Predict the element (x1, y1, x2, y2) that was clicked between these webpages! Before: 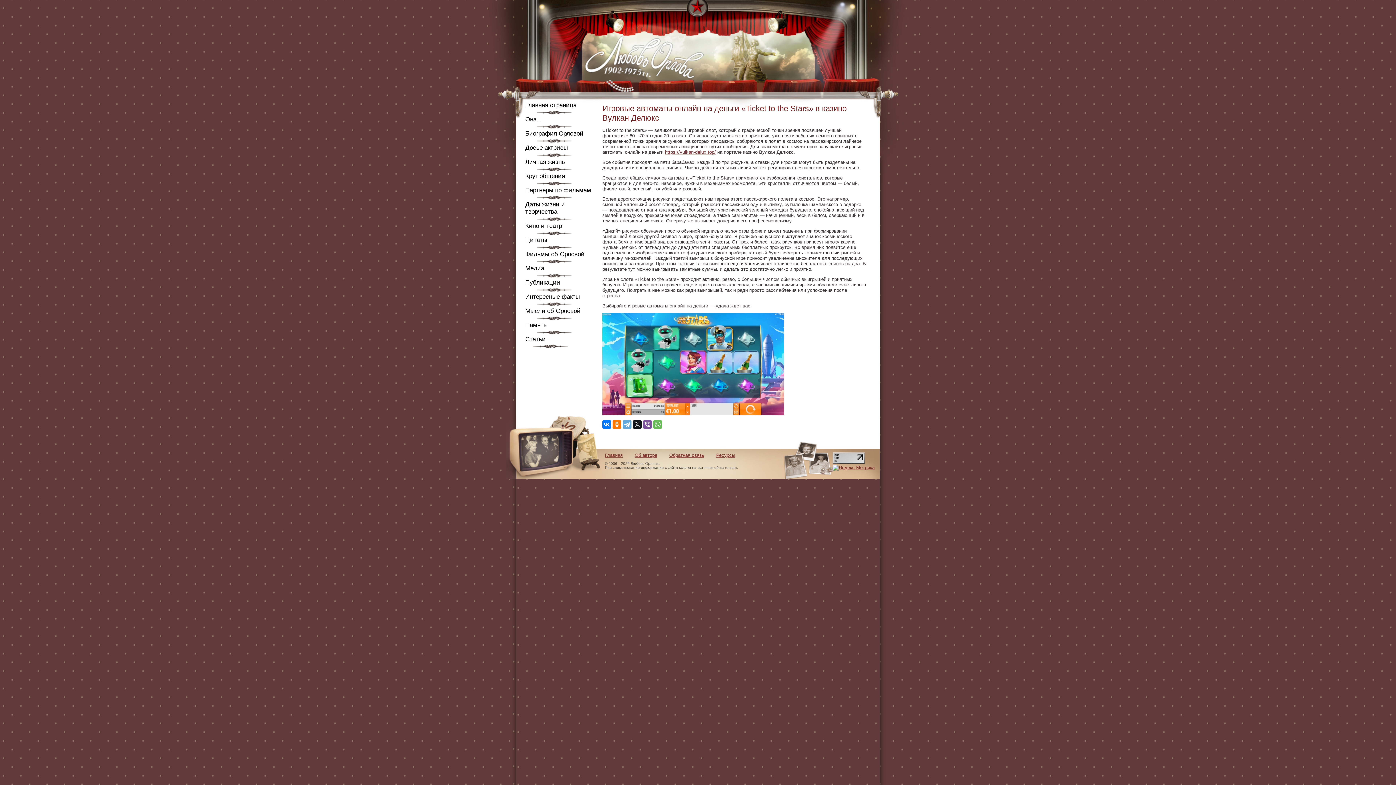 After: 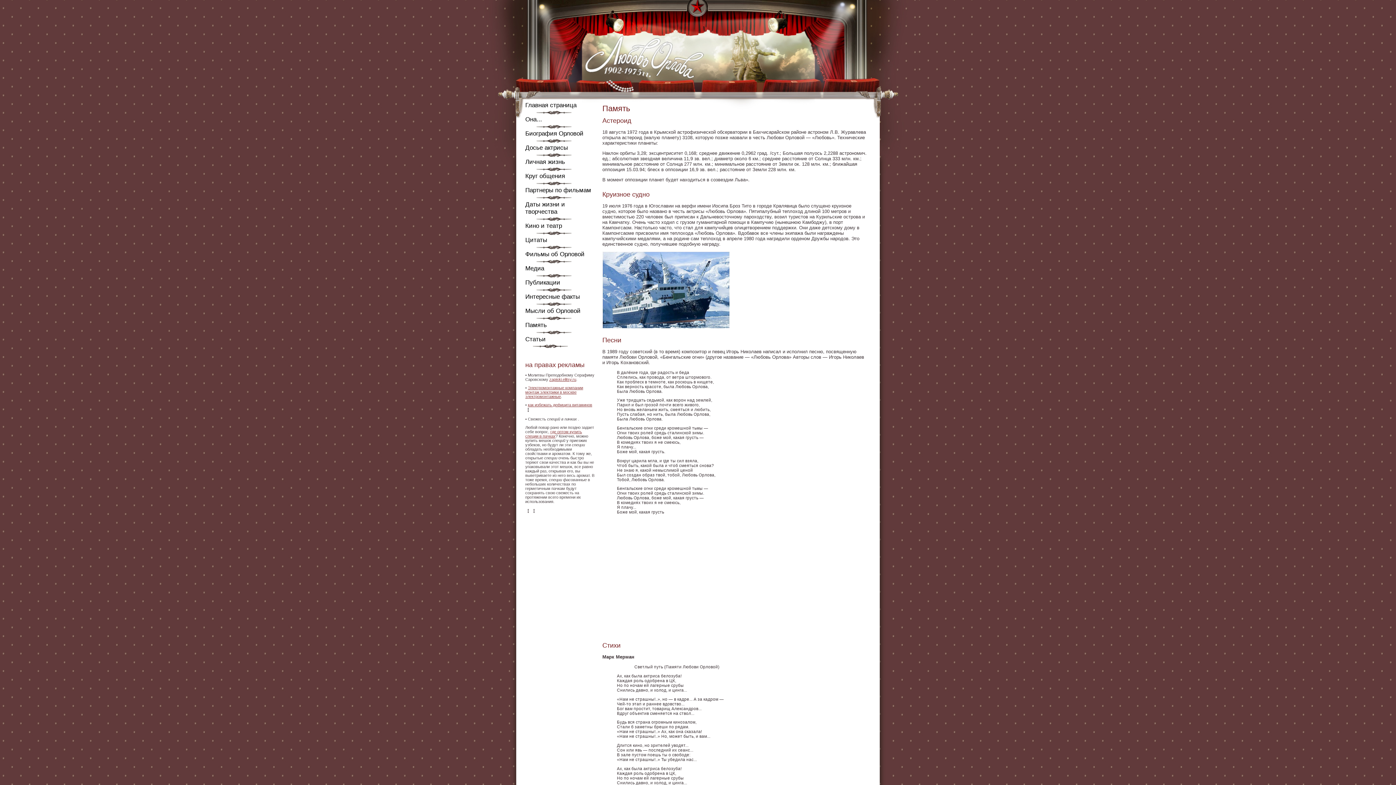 Action: label: Память bbox: (525, 316, 598, 330)